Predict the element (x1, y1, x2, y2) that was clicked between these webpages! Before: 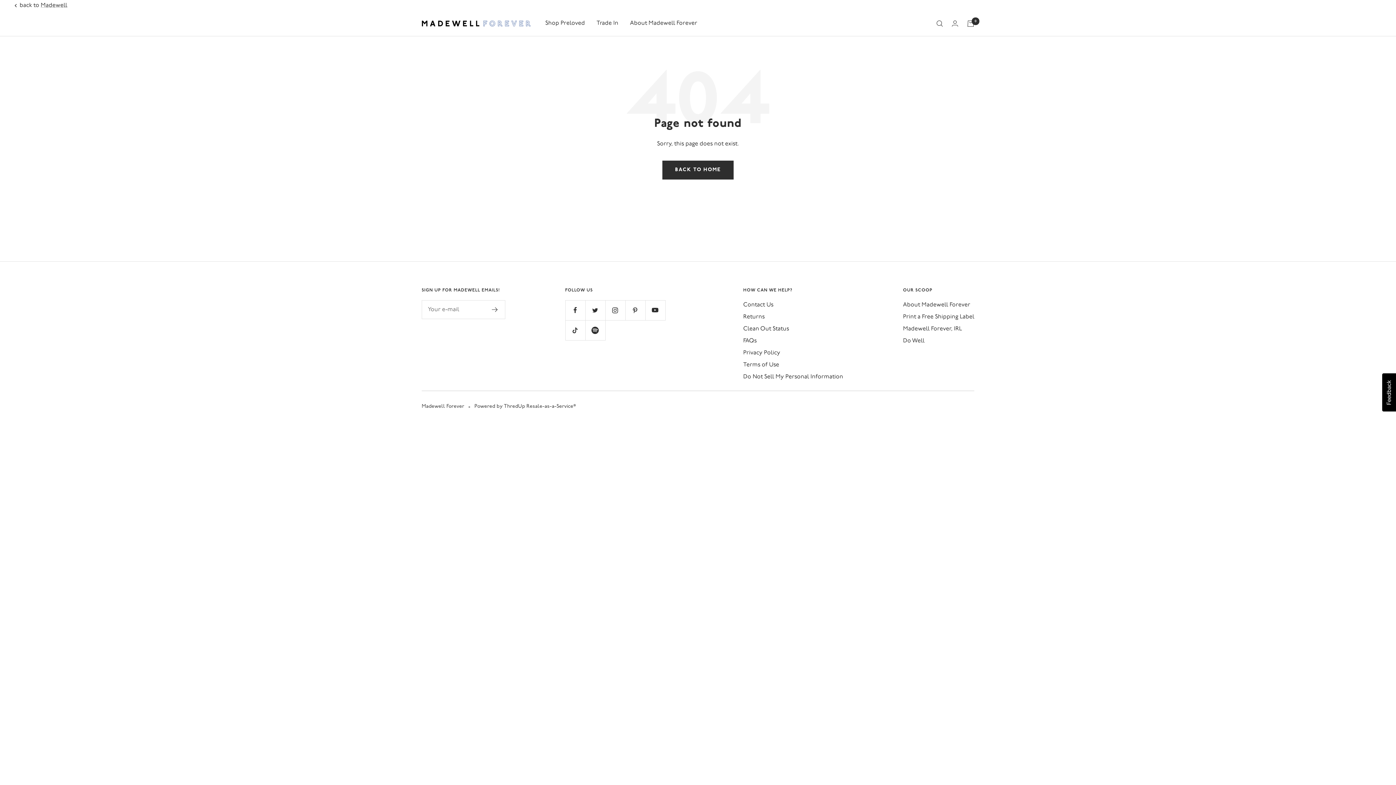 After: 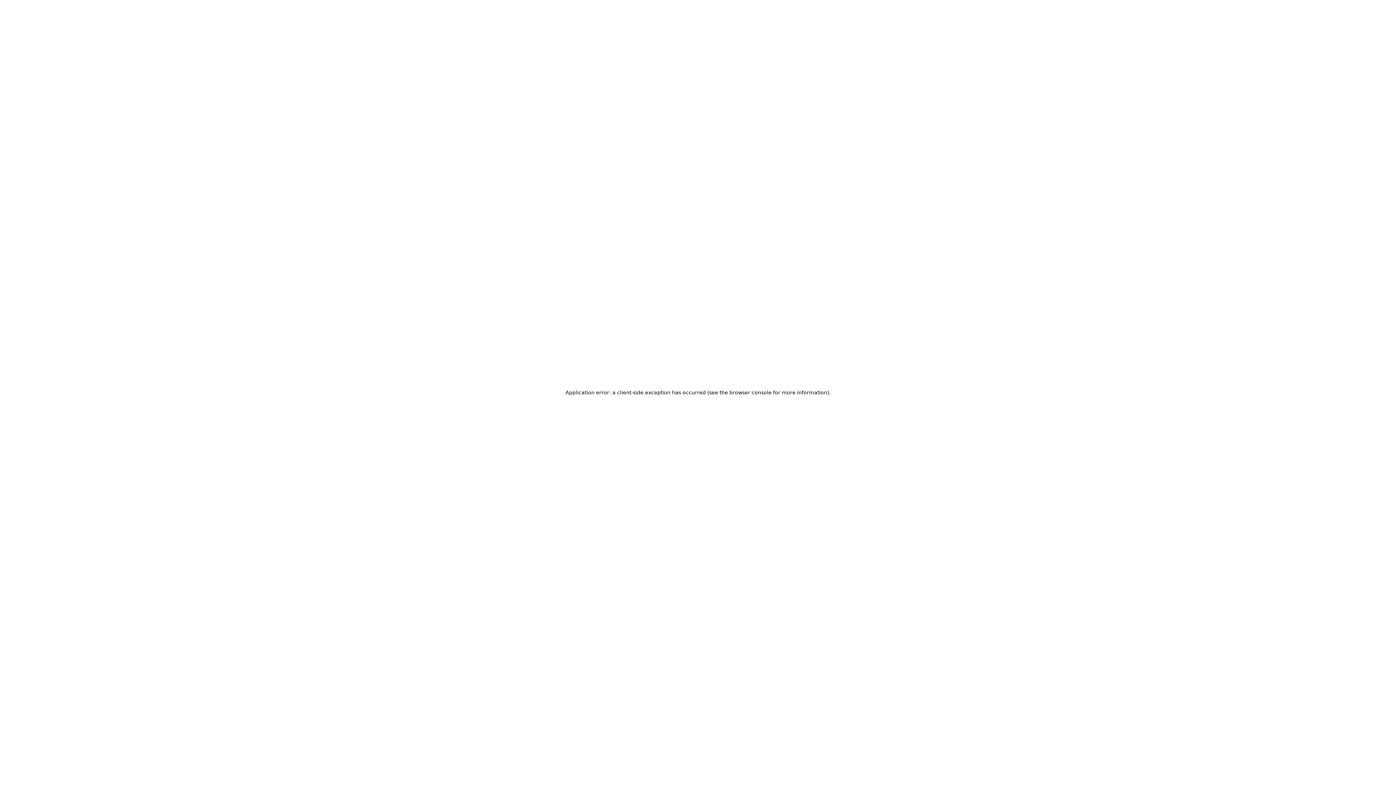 Action: bbox: (14, 3, 16, 7)